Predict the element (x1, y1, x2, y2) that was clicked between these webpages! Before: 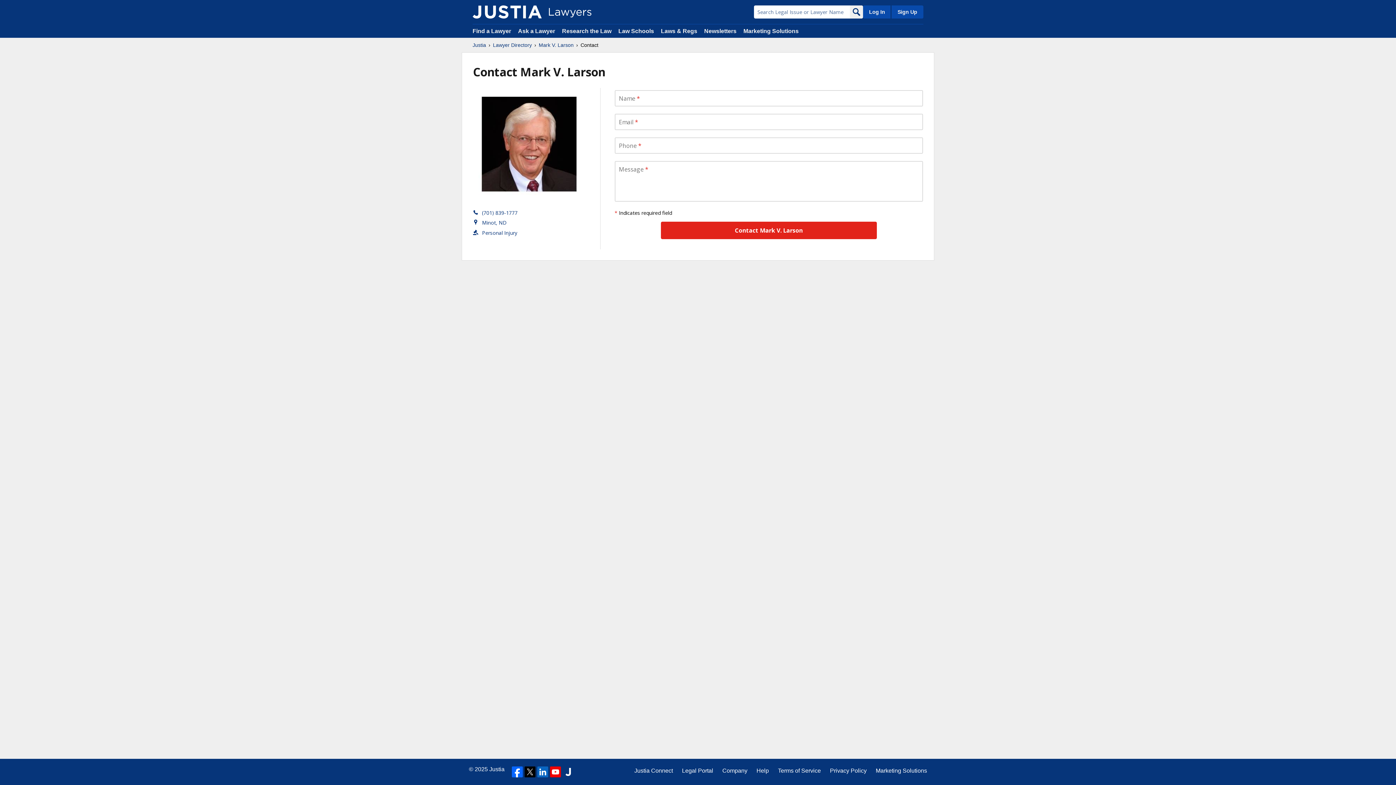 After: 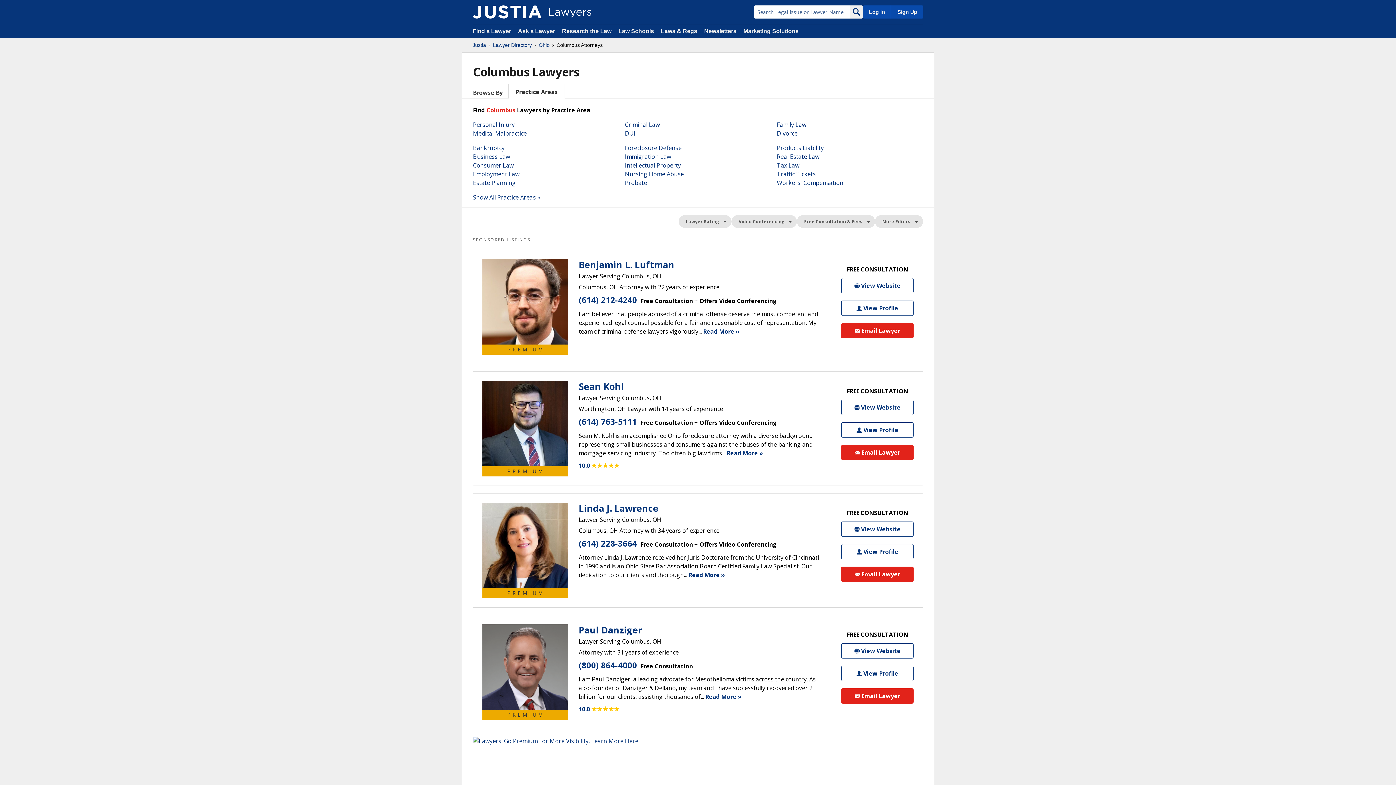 Action: label: Search bbox: (850, 5, 863, 18)